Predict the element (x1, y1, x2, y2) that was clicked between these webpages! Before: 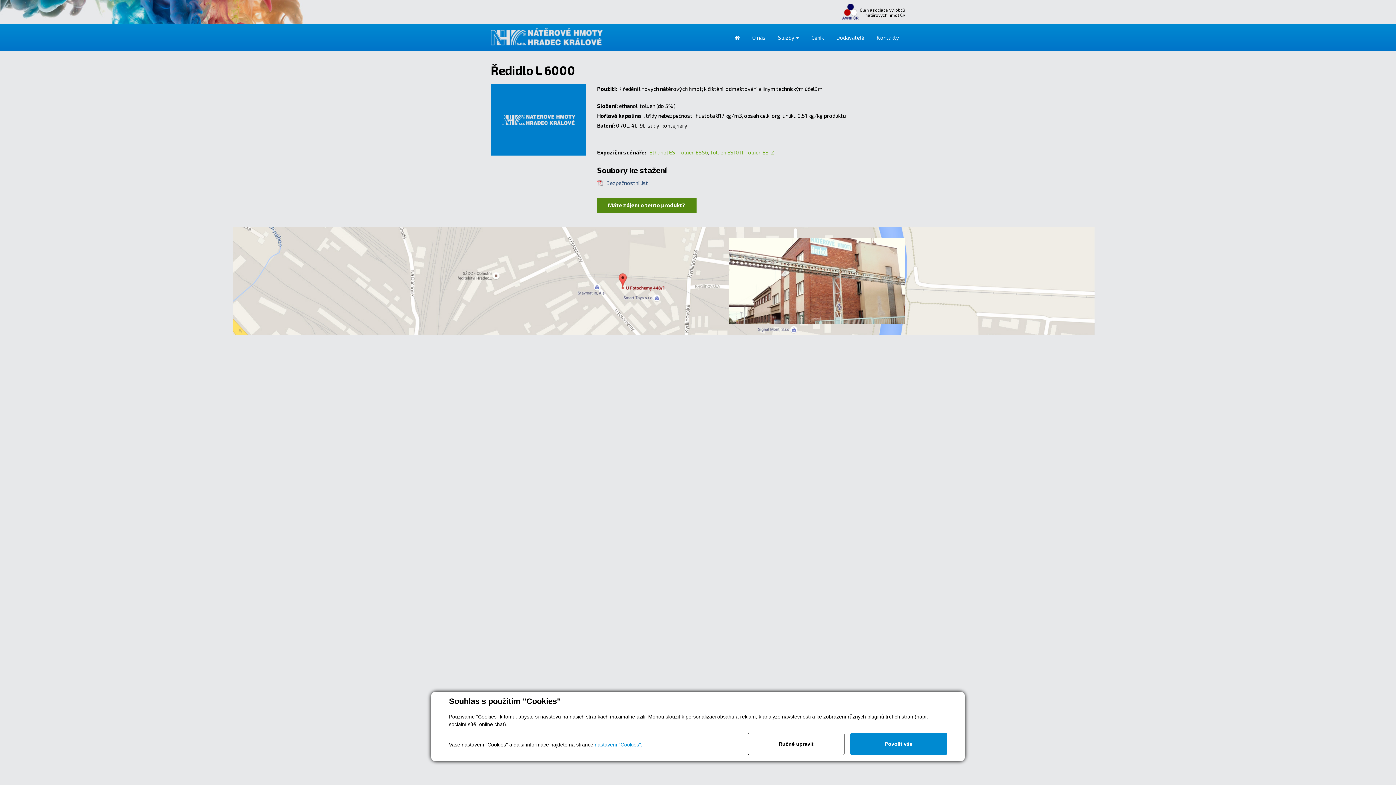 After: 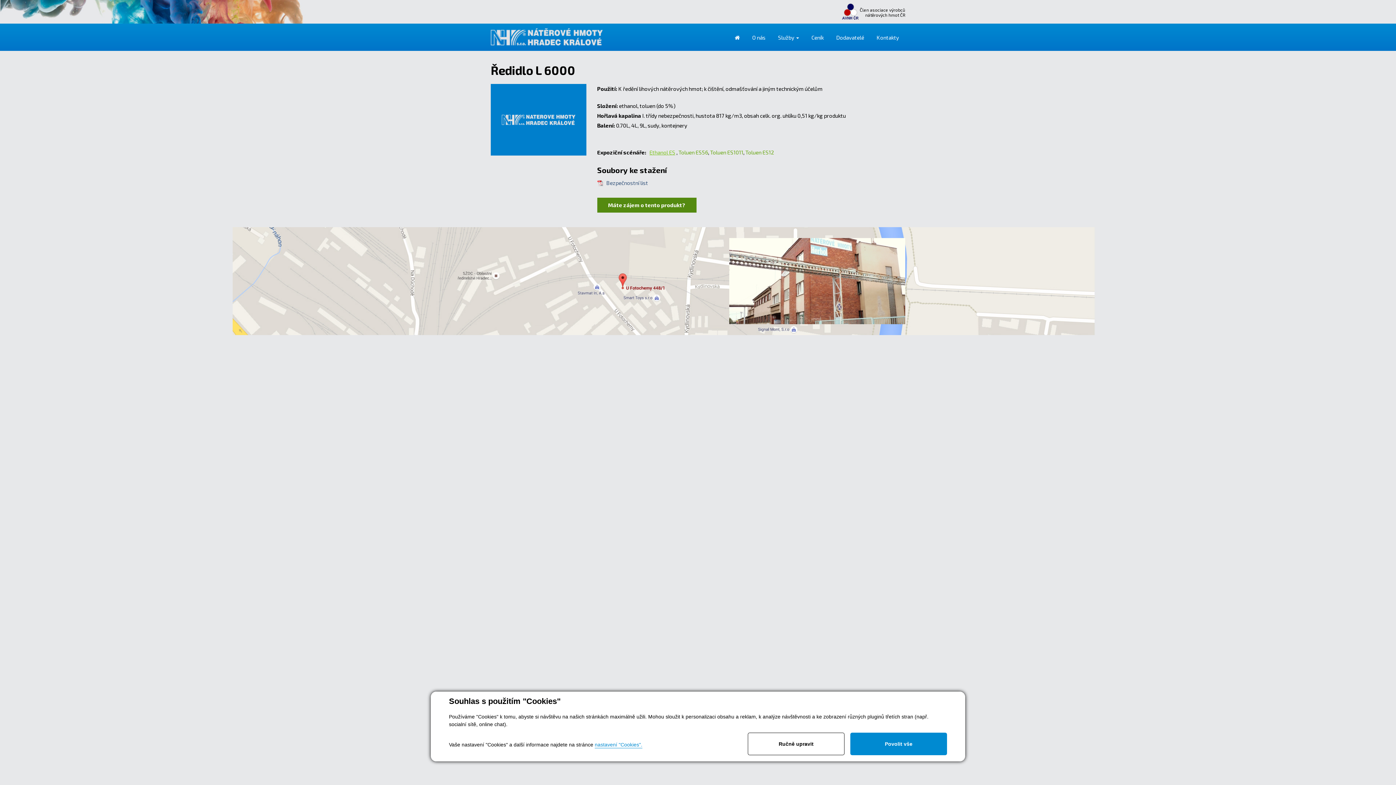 Action: bbox: (649, 149, 675, 155) label: Ethanol ES